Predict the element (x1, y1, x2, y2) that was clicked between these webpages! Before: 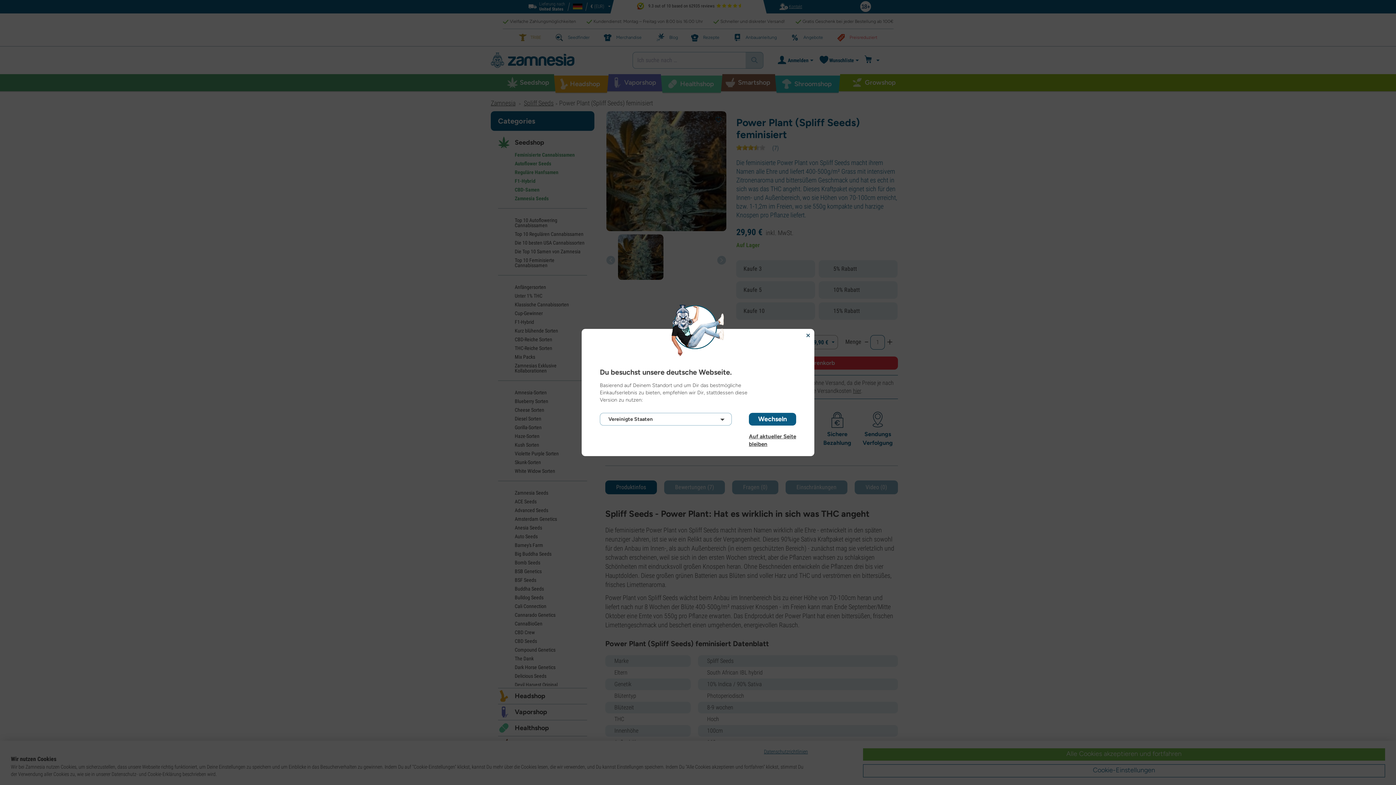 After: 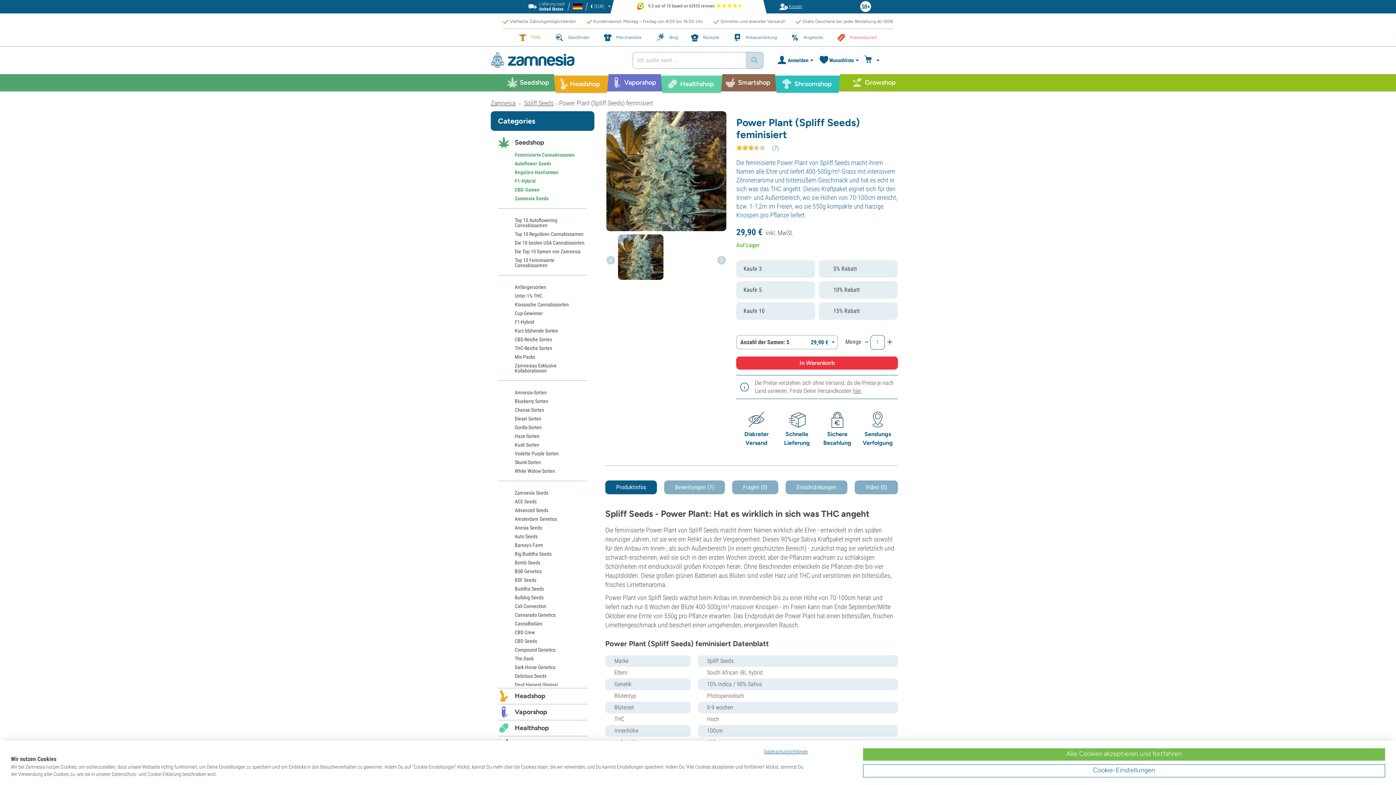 Action: bbox: (749, 433, 796, 440) label: Auf aktueller Seite bleiben